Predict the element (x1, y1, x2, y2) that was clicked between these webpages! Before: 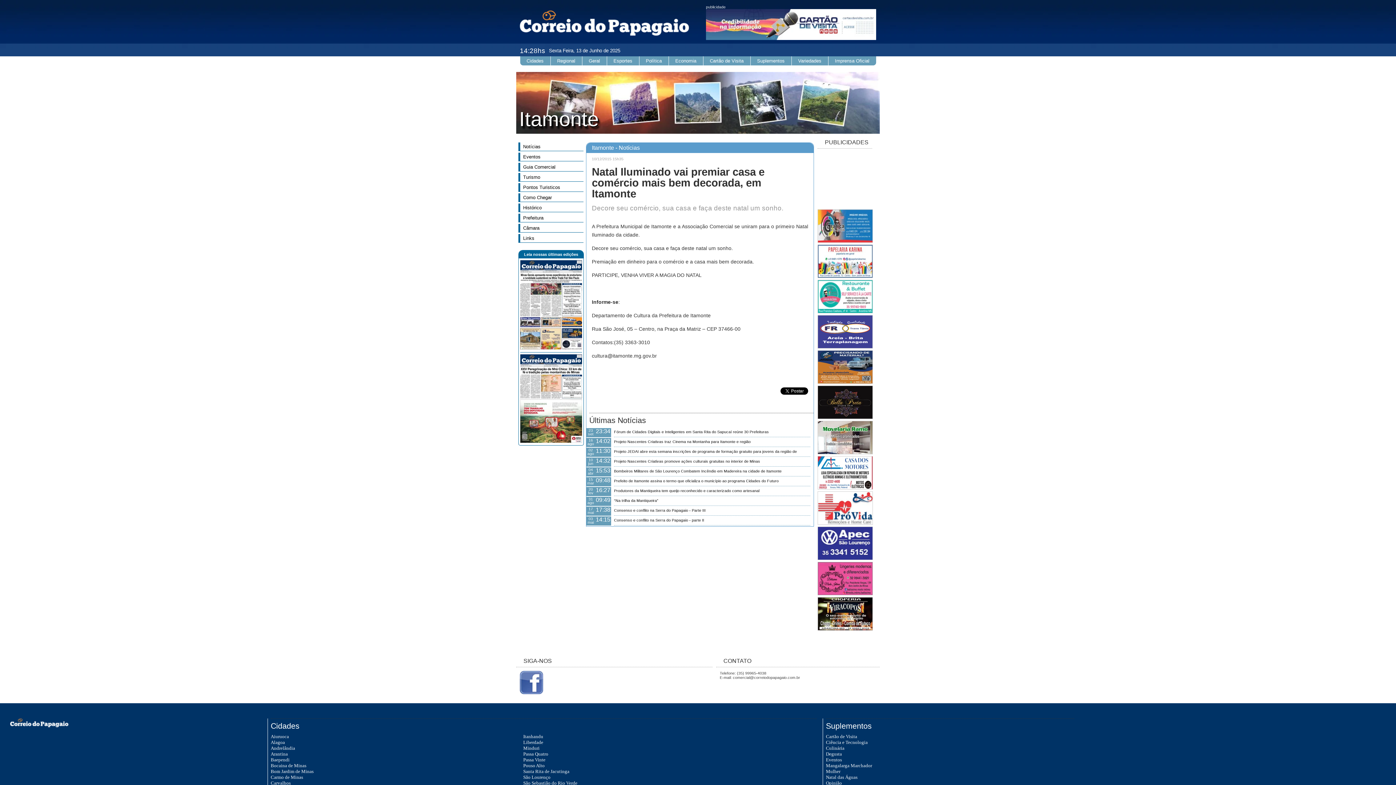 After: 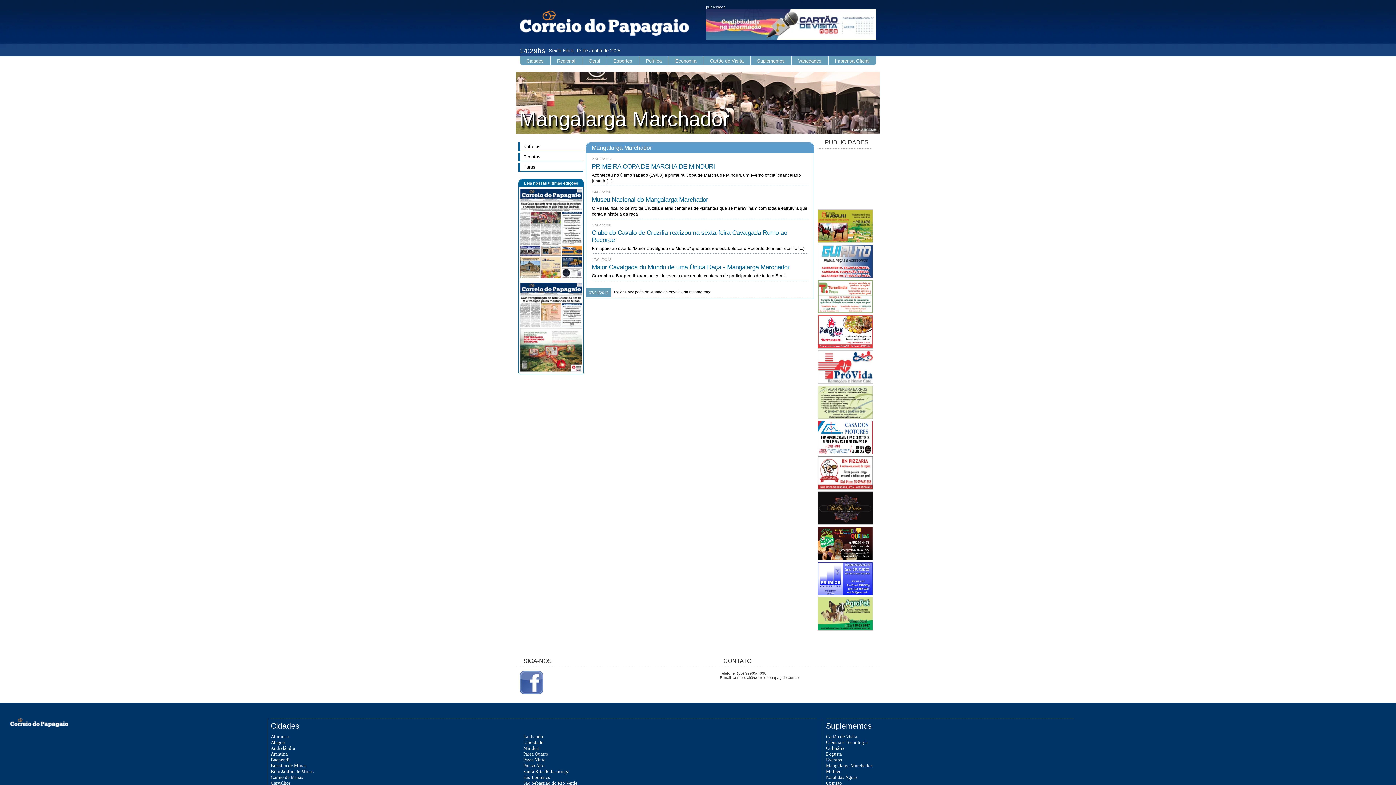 Action: bbox: (826, 763, 872, 768) label: Mangalarga Marchador